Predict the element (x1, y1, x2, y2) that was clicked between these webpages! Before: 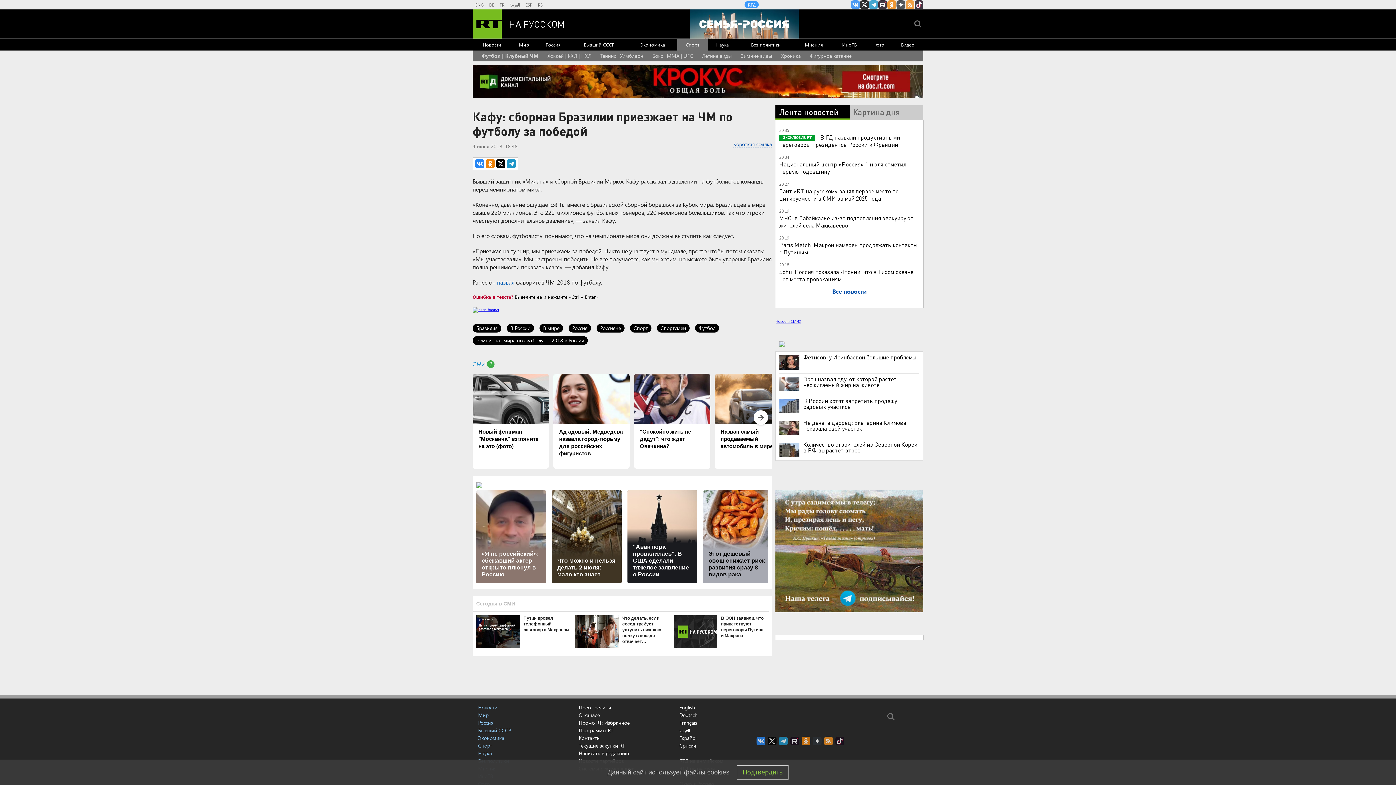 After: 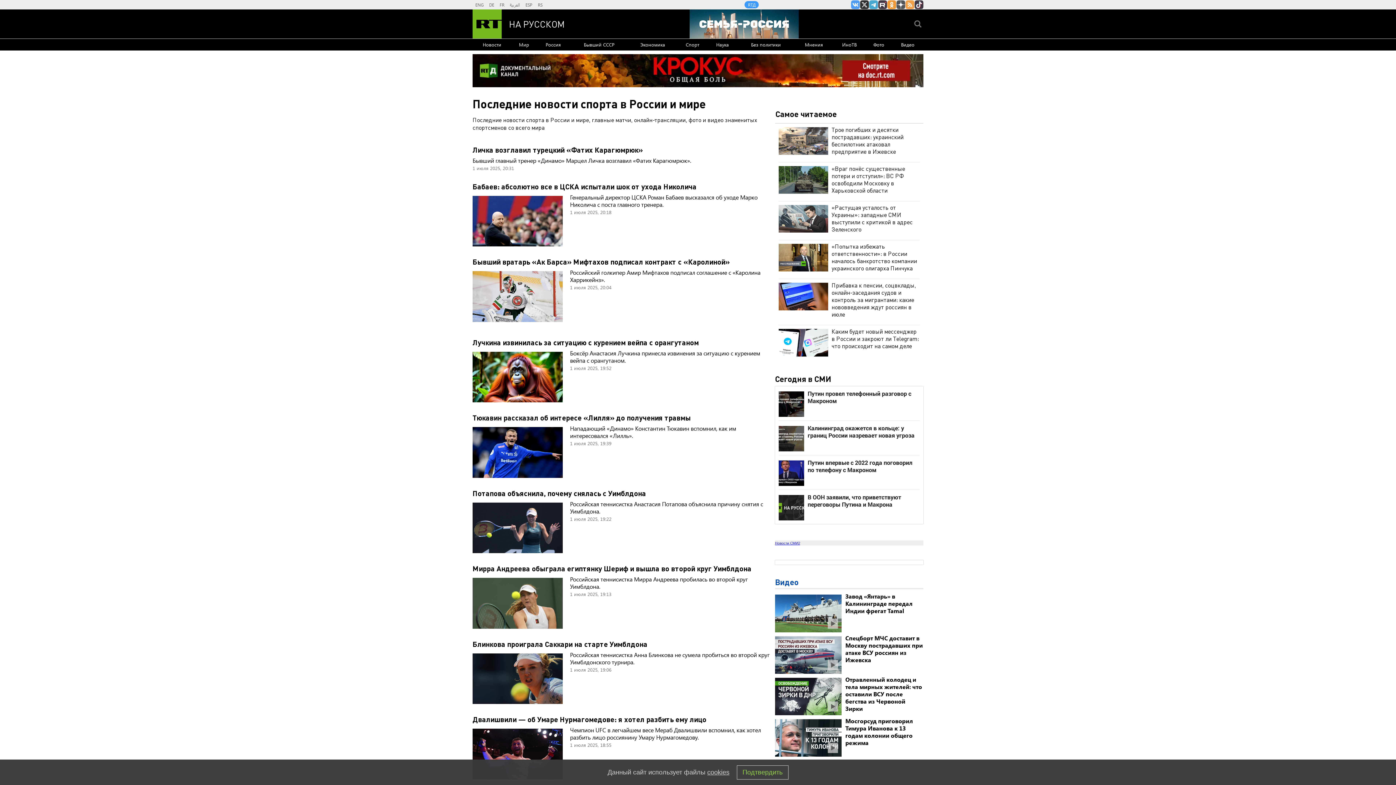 Action: bbox: (630, 323, 651, 332) label: Спорт